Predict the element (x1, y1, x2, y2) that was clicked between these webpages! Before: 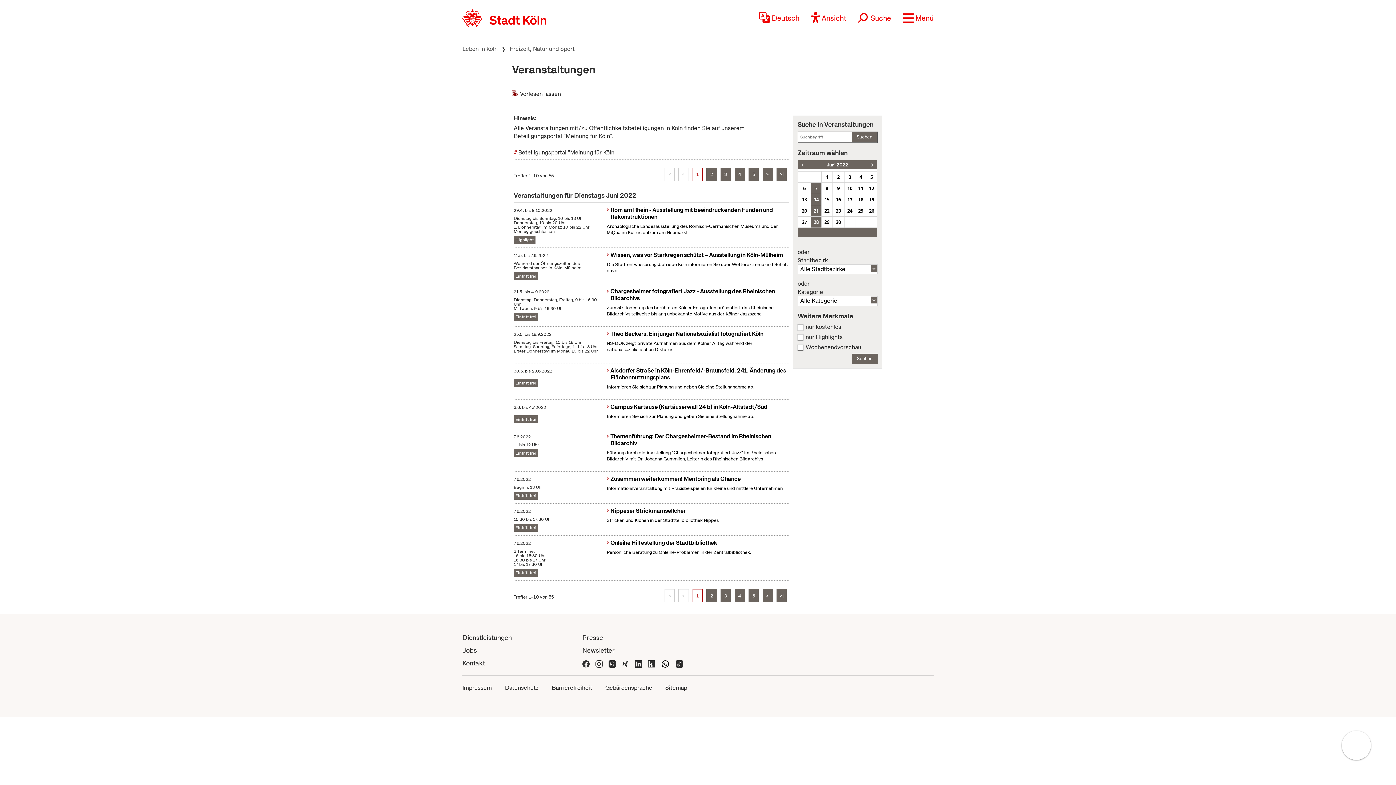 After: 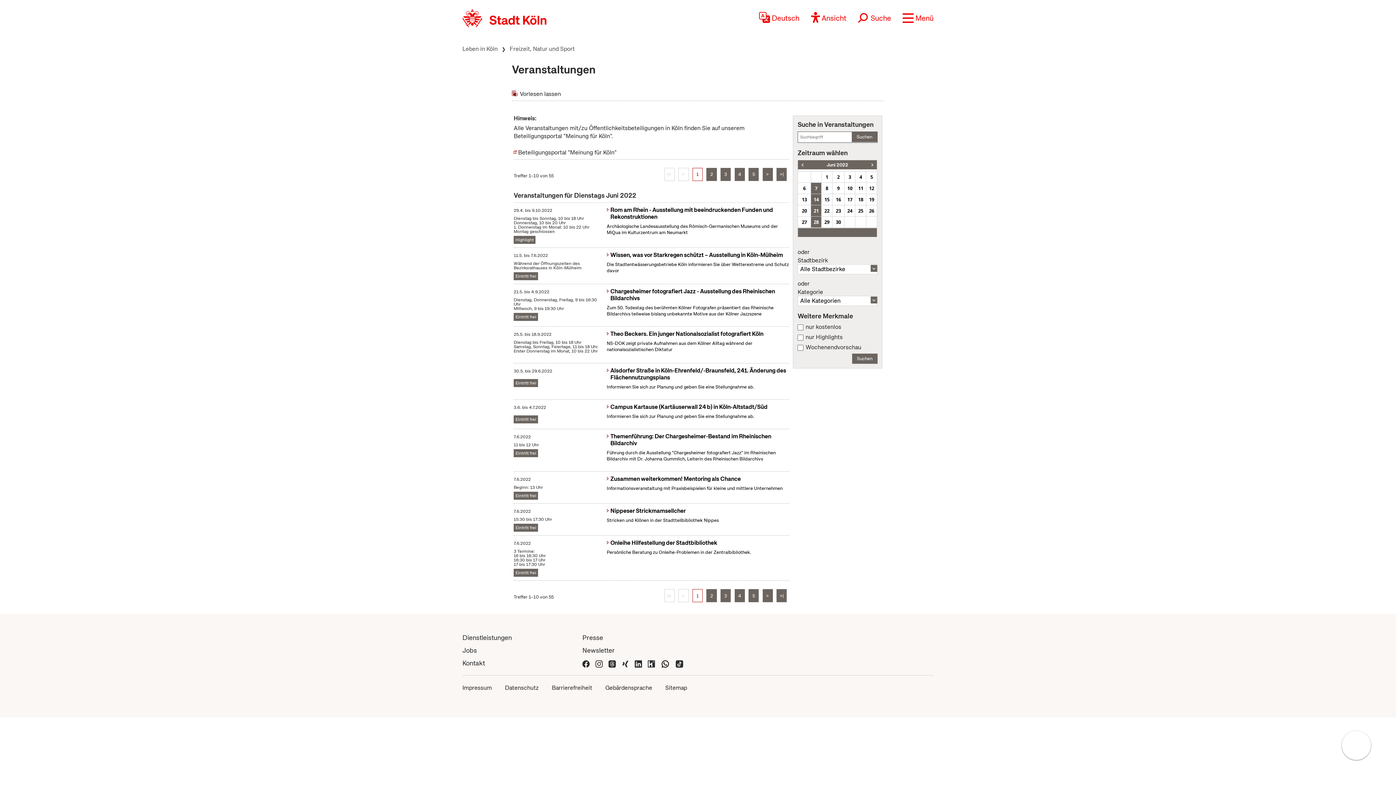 Action: label: Suchen bbox: (852, 353, 877, 364)